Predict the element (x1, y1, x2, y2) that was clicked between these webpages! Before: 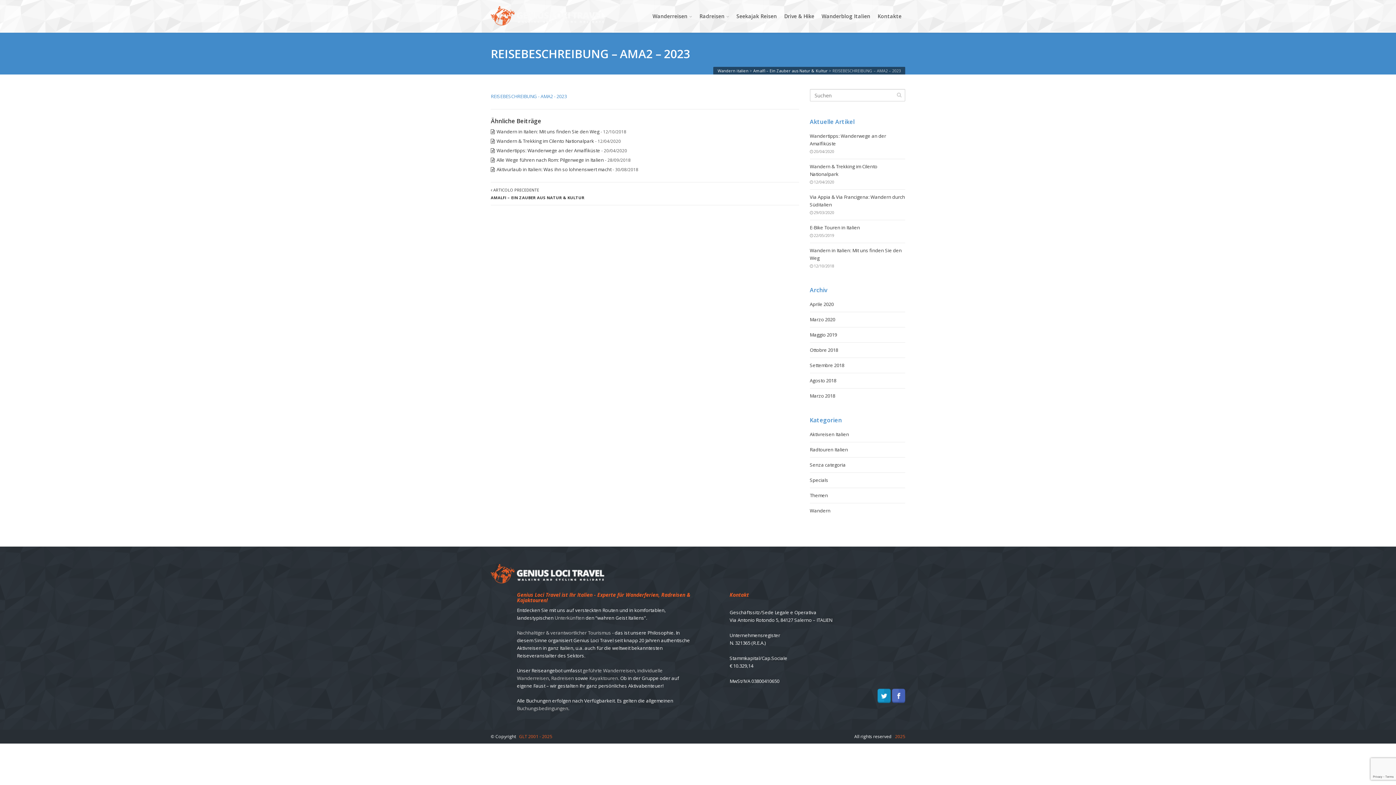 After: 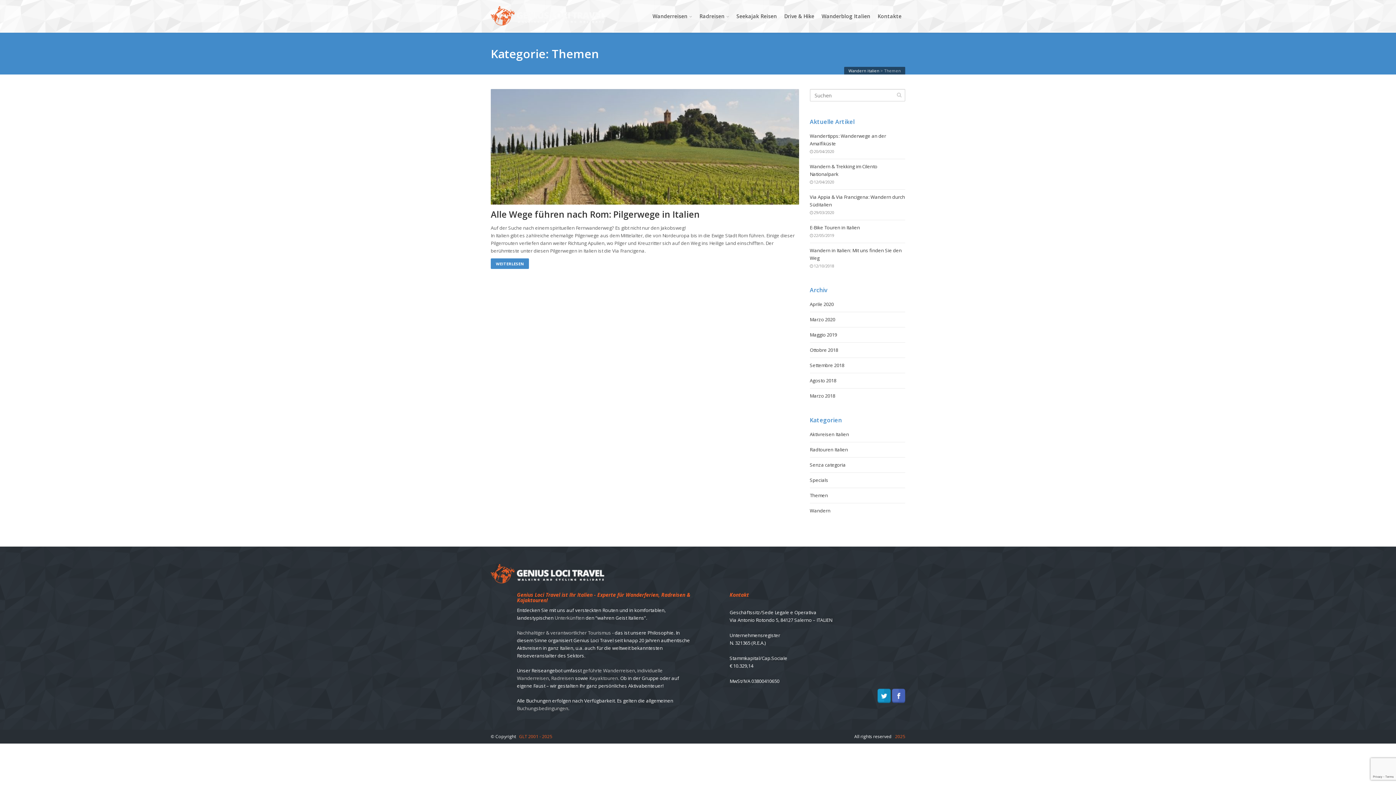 Action: bbox: (810, 492, 828, 498) label: Themen